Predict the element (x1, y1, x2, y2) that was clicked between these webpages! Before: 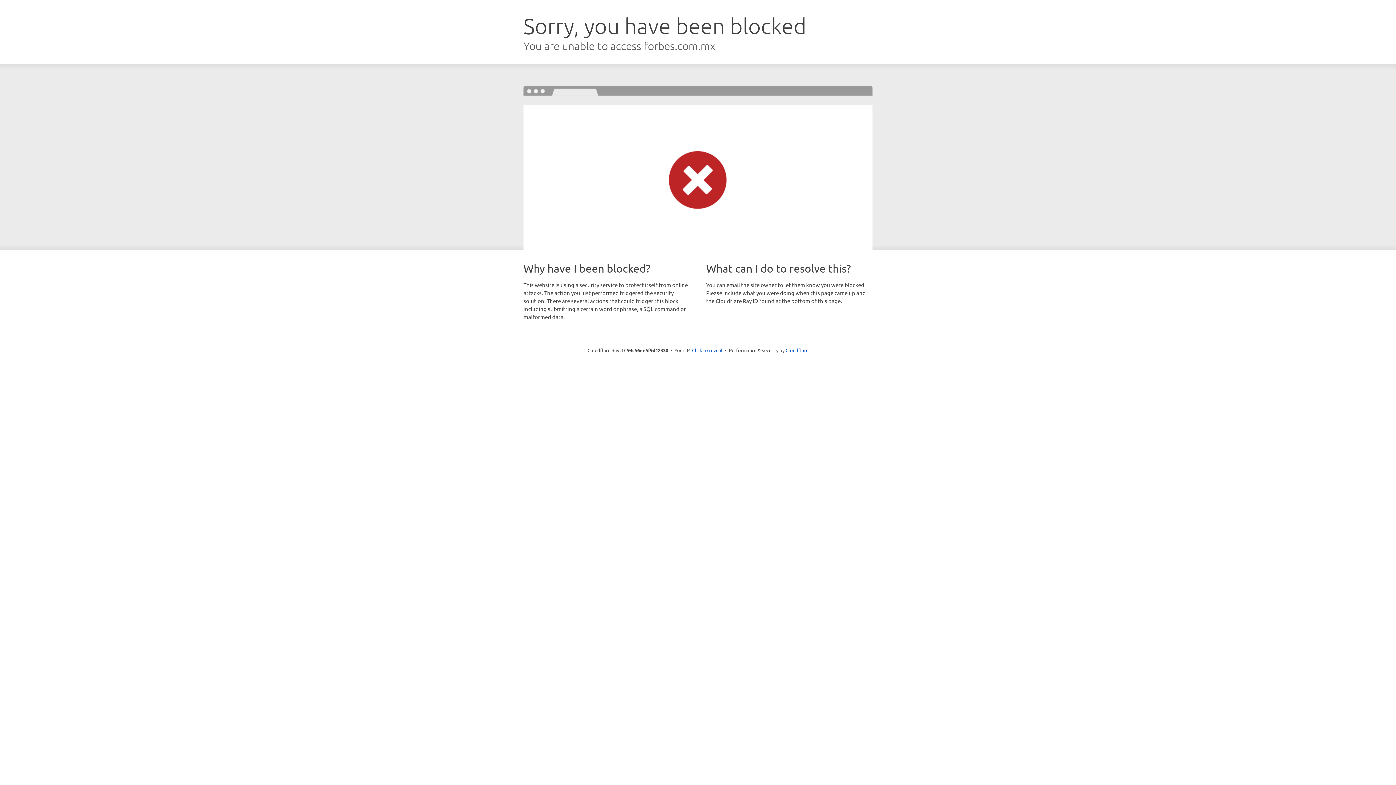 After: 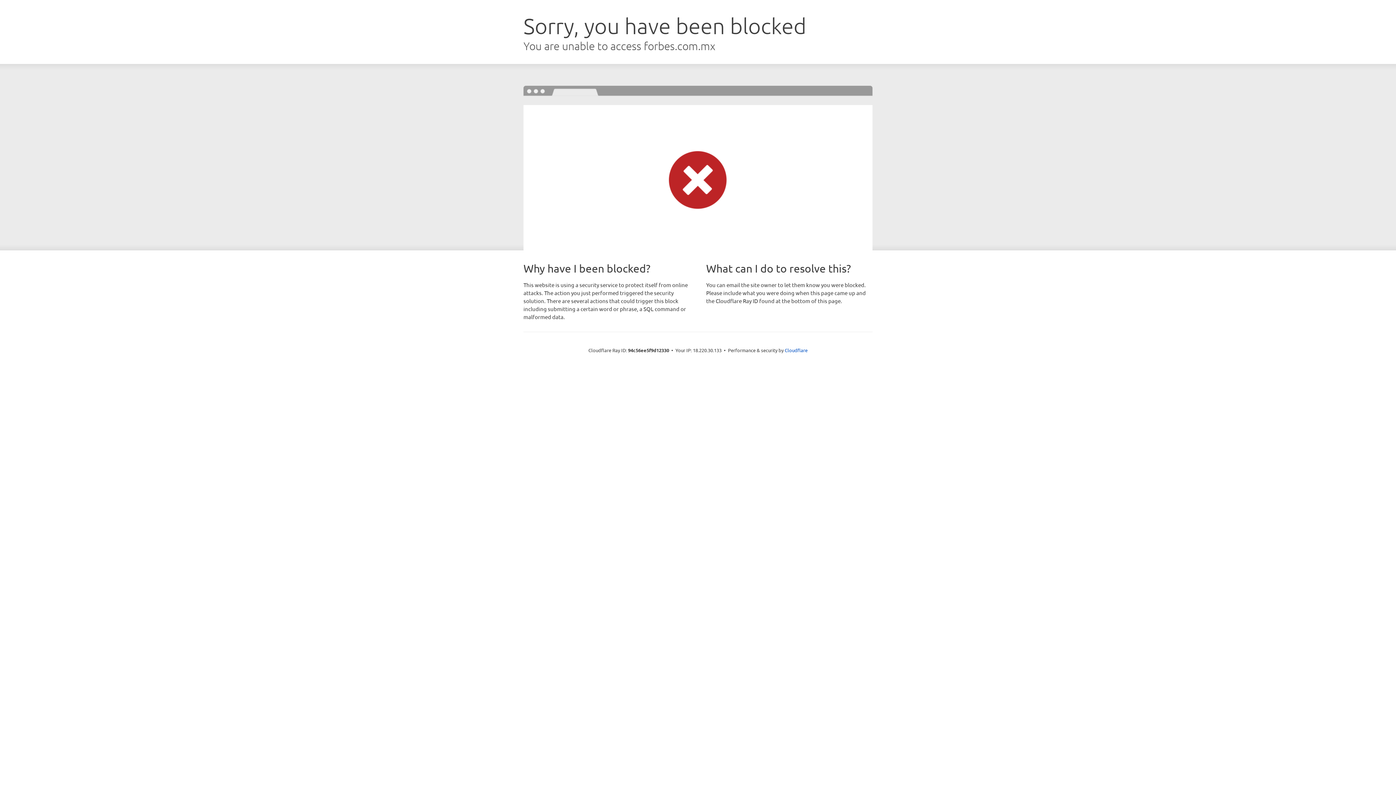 Action: label: Click to reveal bbox: (692, 346, 722, 353)